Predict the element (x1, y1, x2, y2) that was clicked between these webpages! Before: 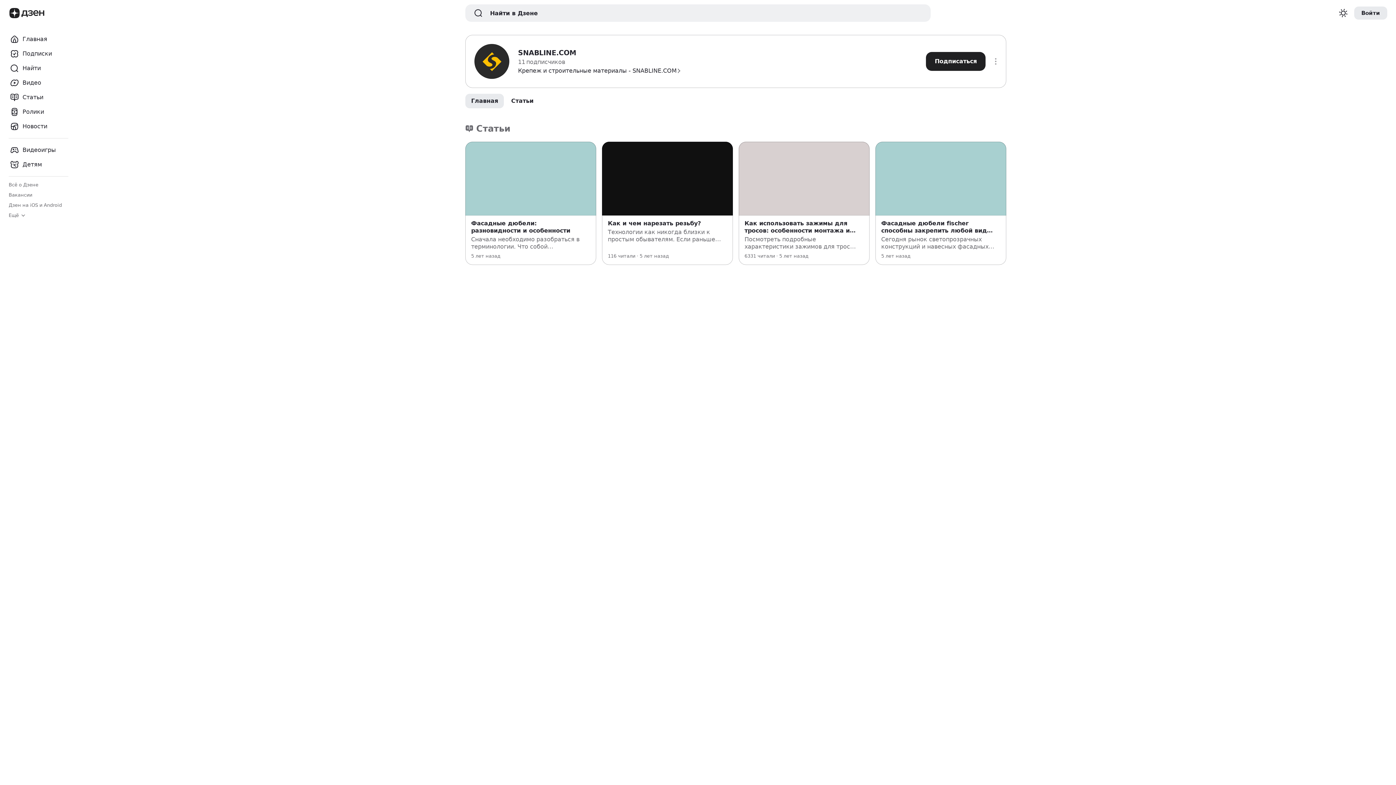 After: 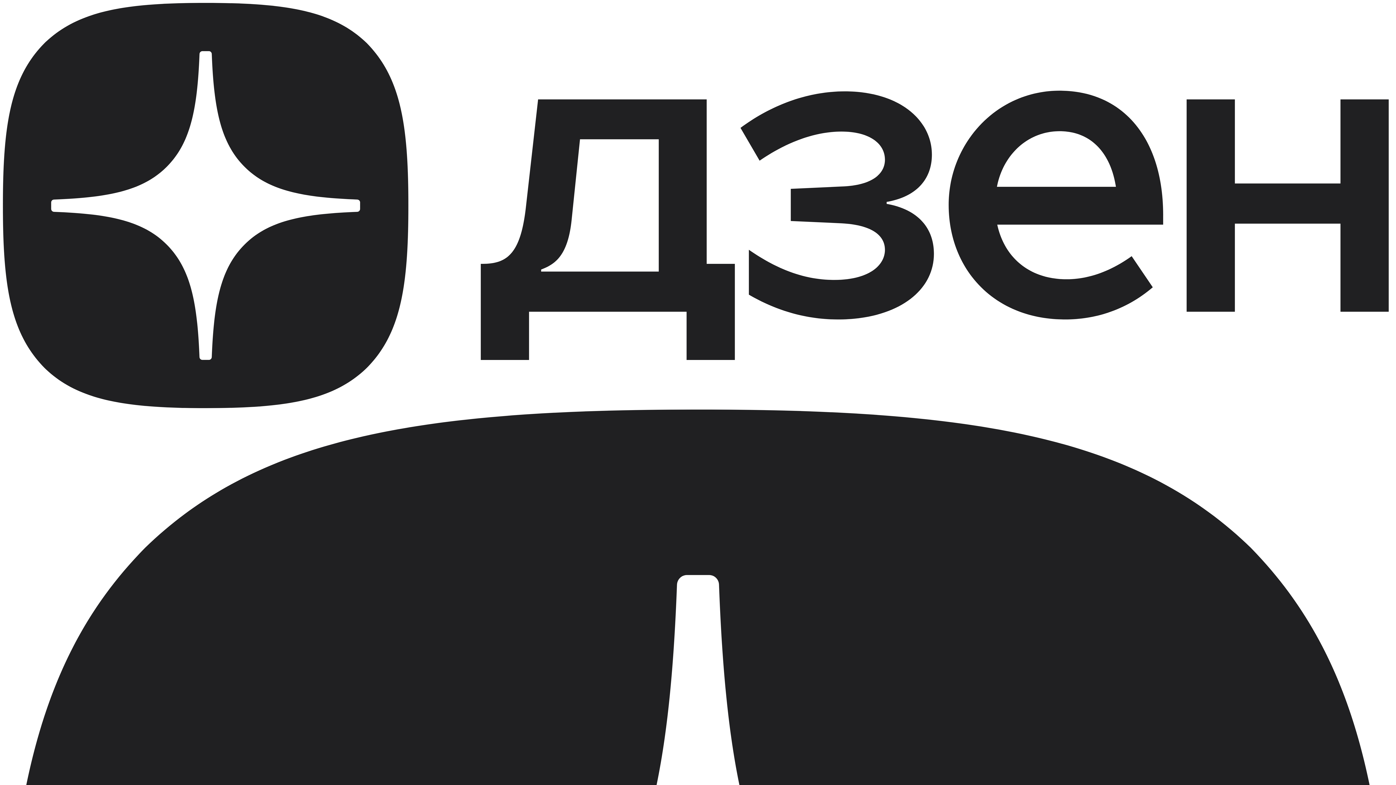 Action: label: Ролики bbox: (5, 104, 71, 119)